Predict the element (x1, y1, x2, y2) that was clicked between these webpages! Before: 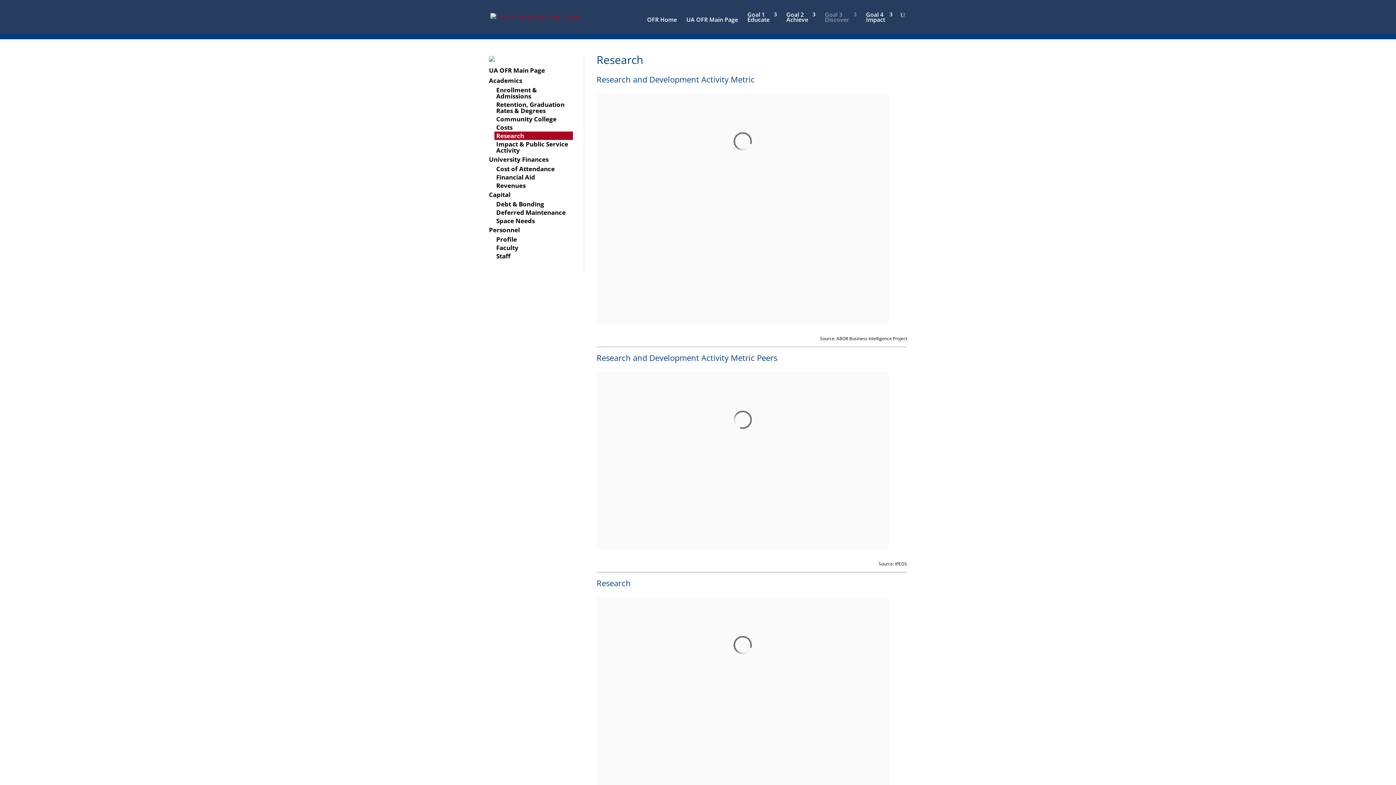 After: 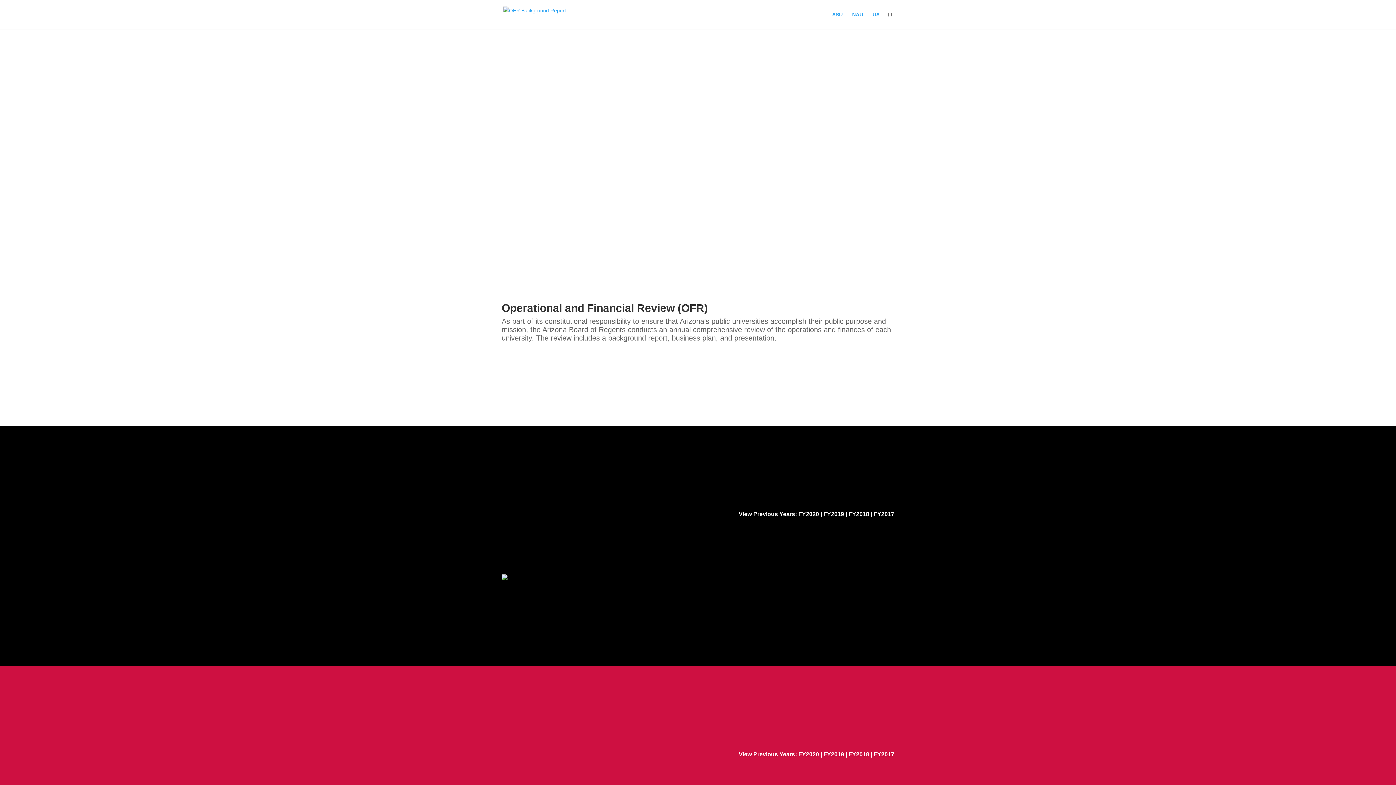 Action: bbox: (647, 17, 677, 34) label: OFR Home